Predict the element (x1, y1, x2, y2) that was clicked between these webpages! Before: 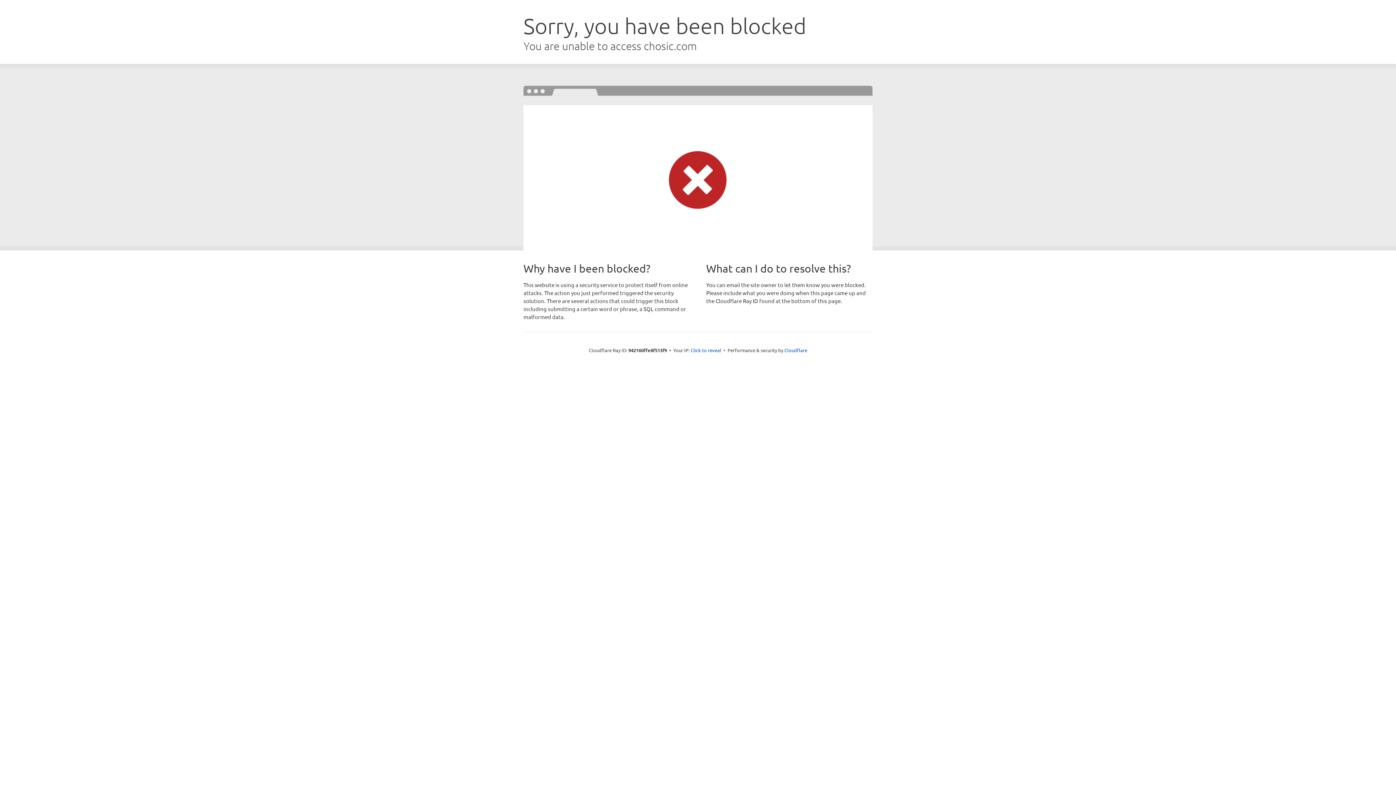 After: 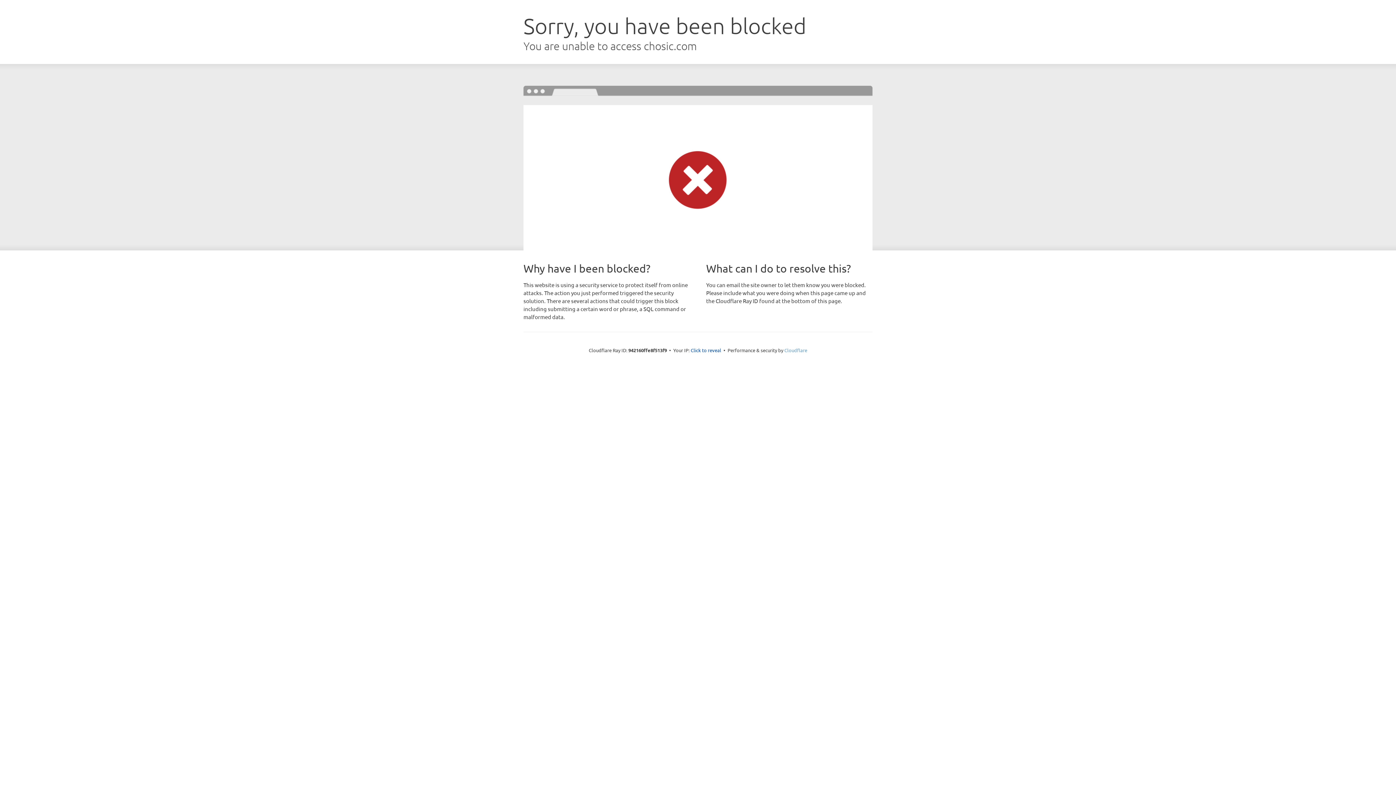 Action: label: Cloudflare bbox: (784, 347, 807, 353)